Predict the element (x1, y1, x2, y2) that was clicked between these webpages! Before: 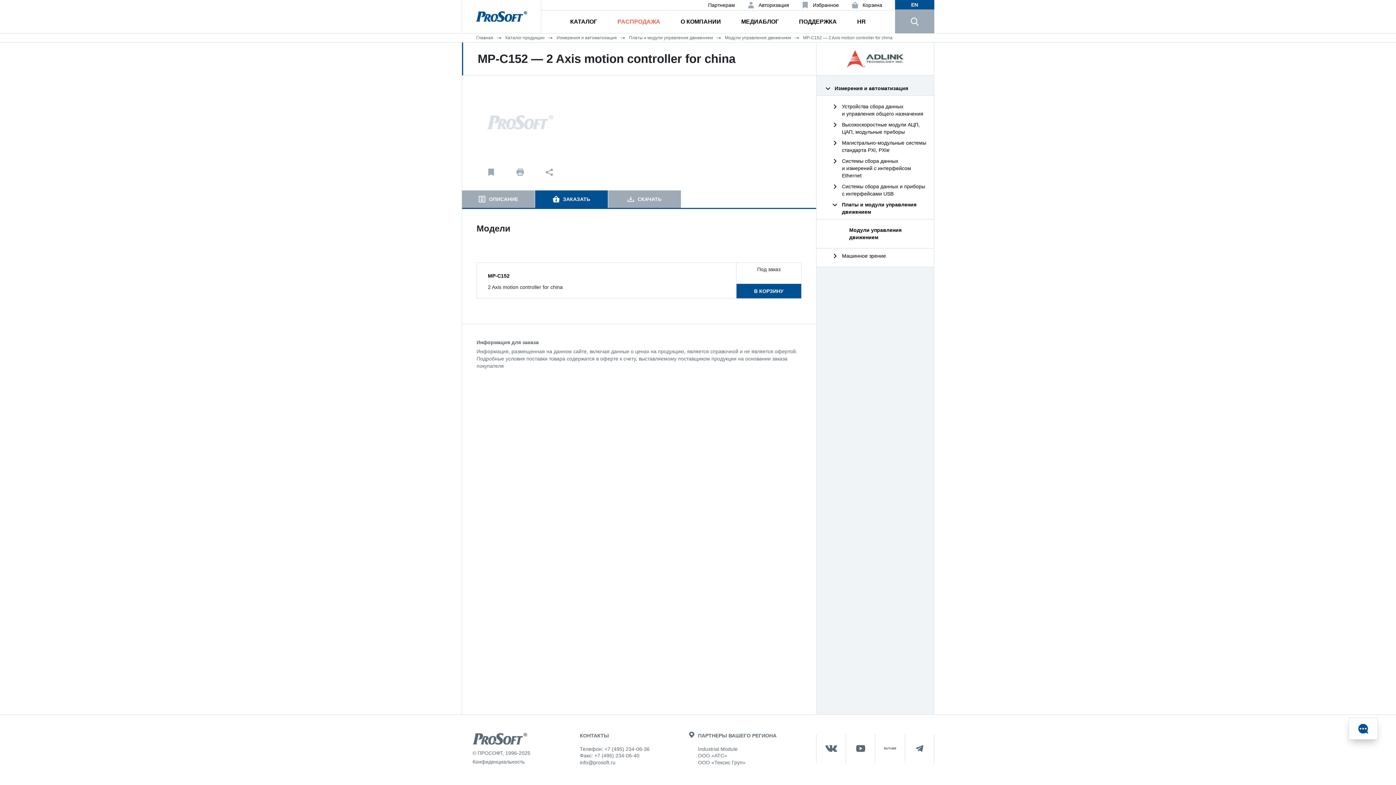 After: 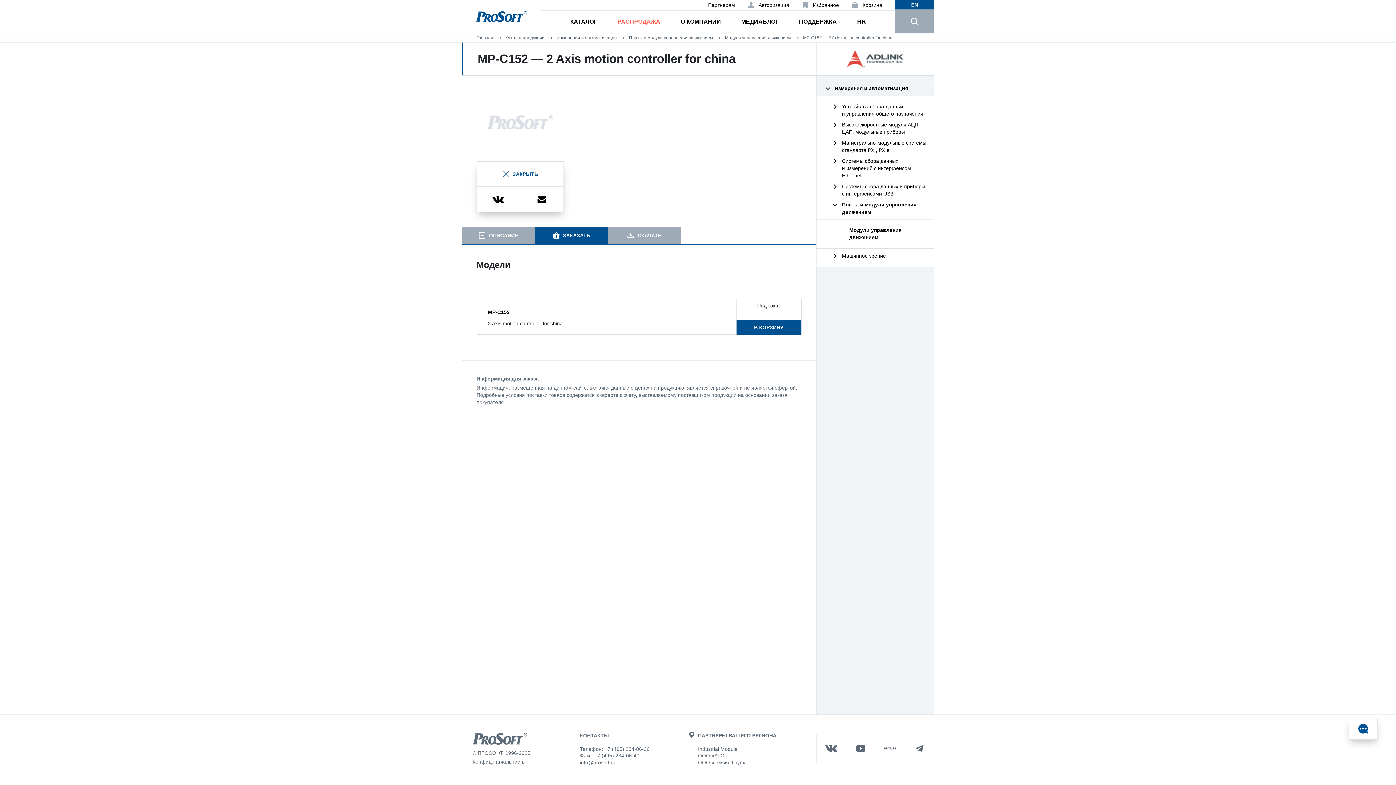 Action: bbox: (545, 168, 554, 176)